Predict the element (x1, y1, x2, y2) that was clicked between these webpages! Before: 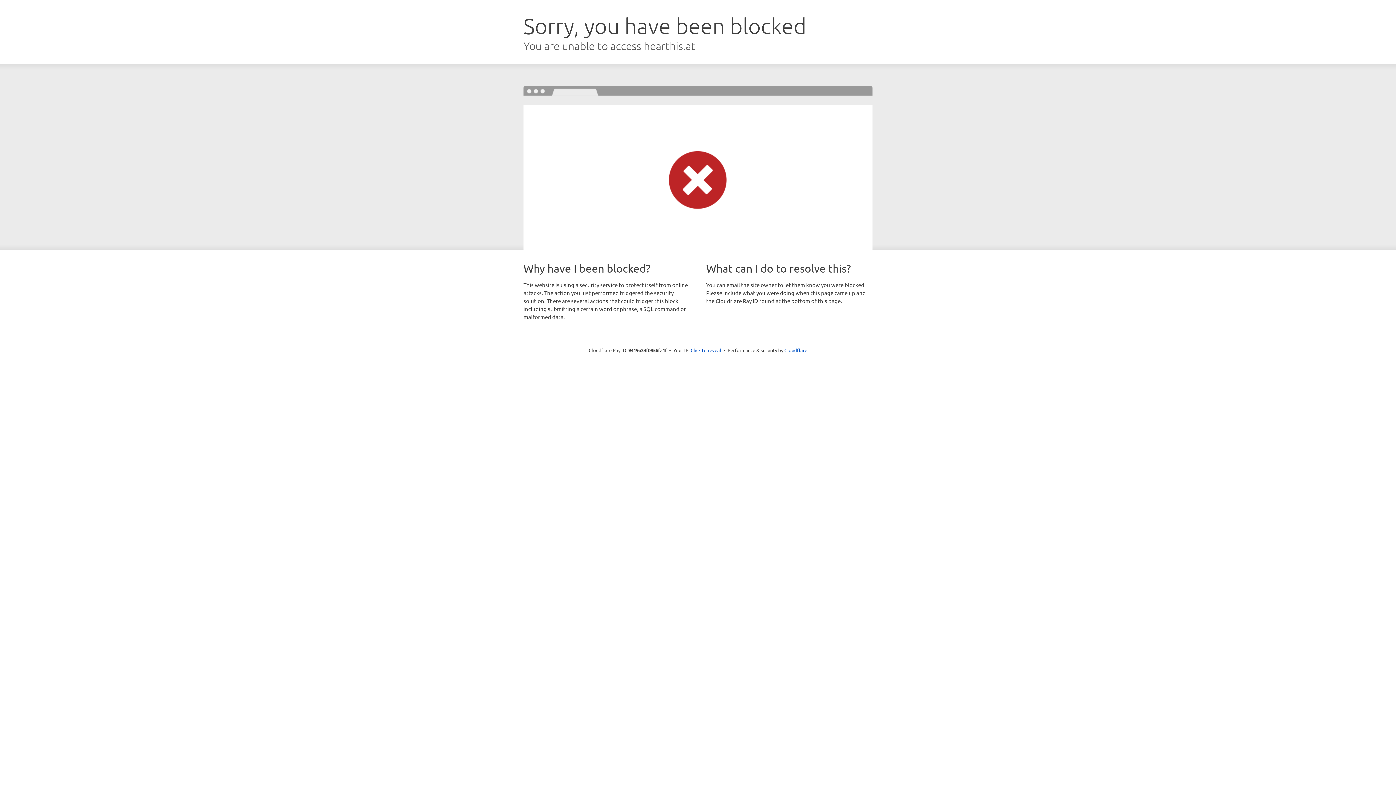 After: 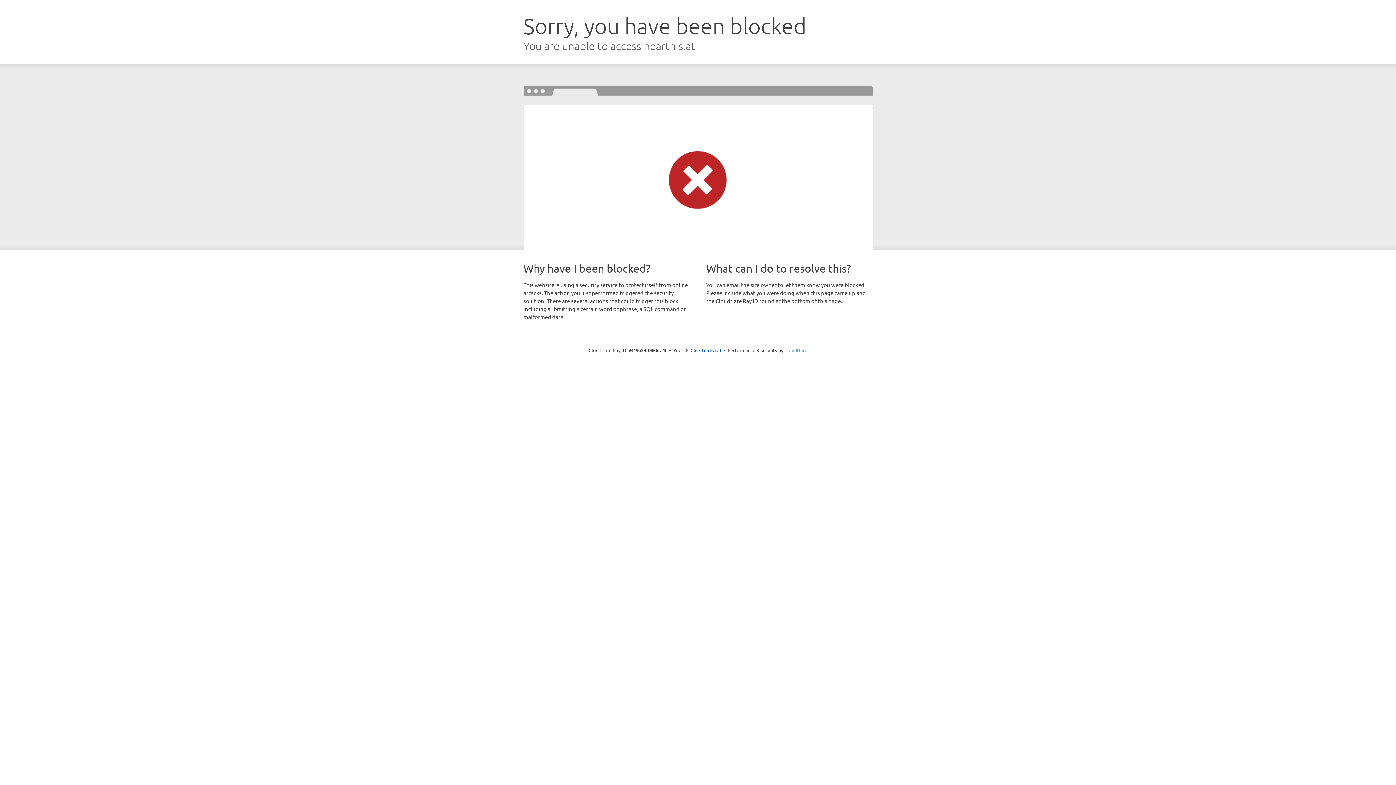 Action: label: Cloudflare bbox: (784, 347, 807, 353)